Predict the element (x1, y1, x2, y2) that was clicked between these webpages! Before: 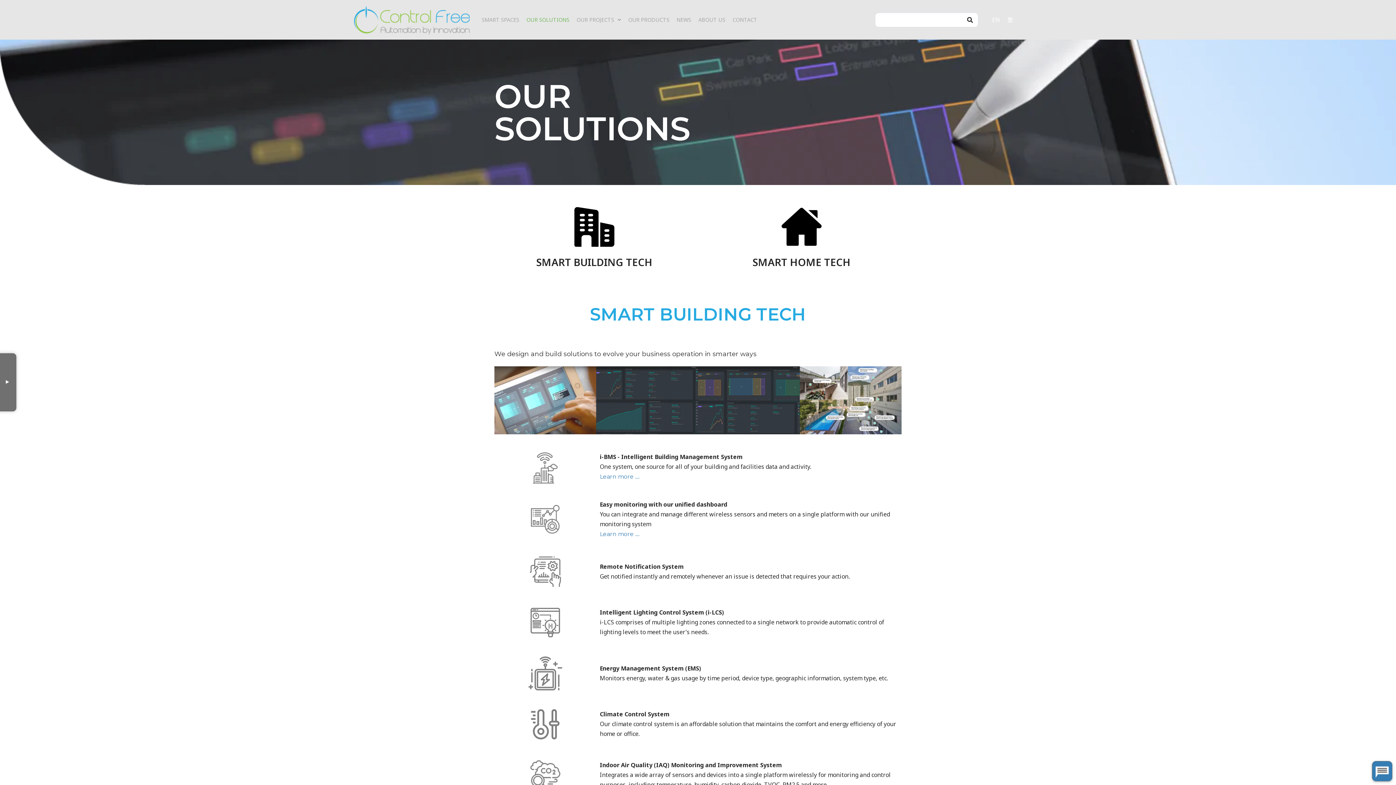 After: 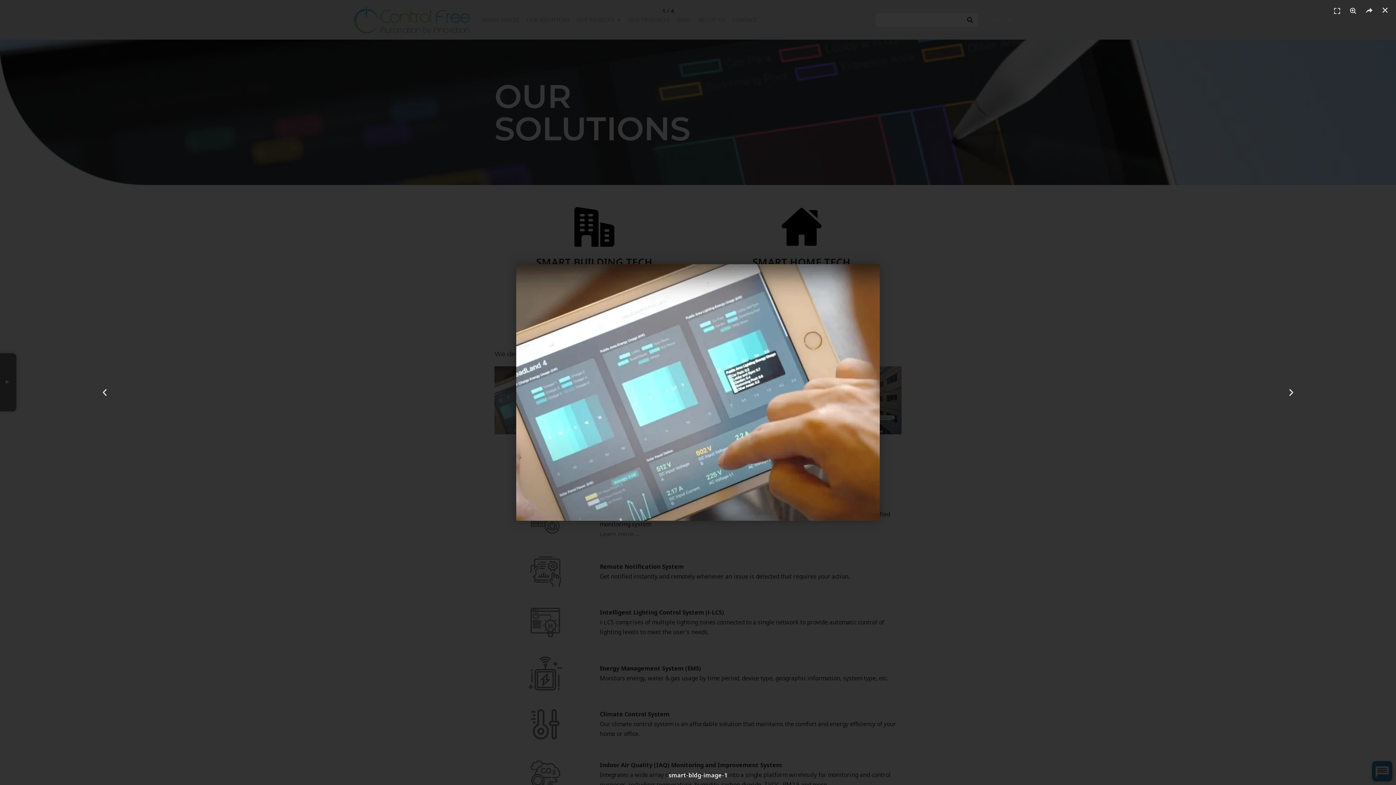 Action: bbox: (494, 366, 596, 434)